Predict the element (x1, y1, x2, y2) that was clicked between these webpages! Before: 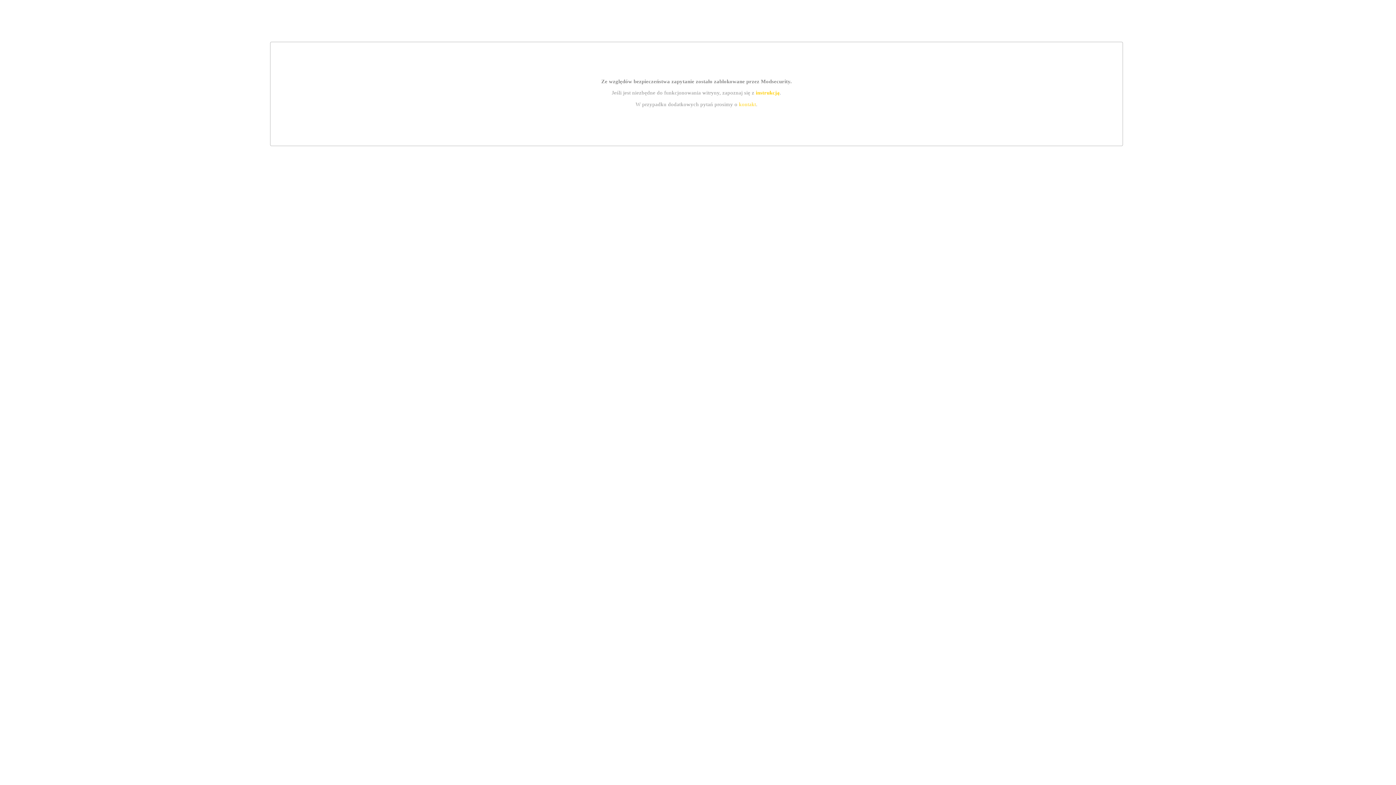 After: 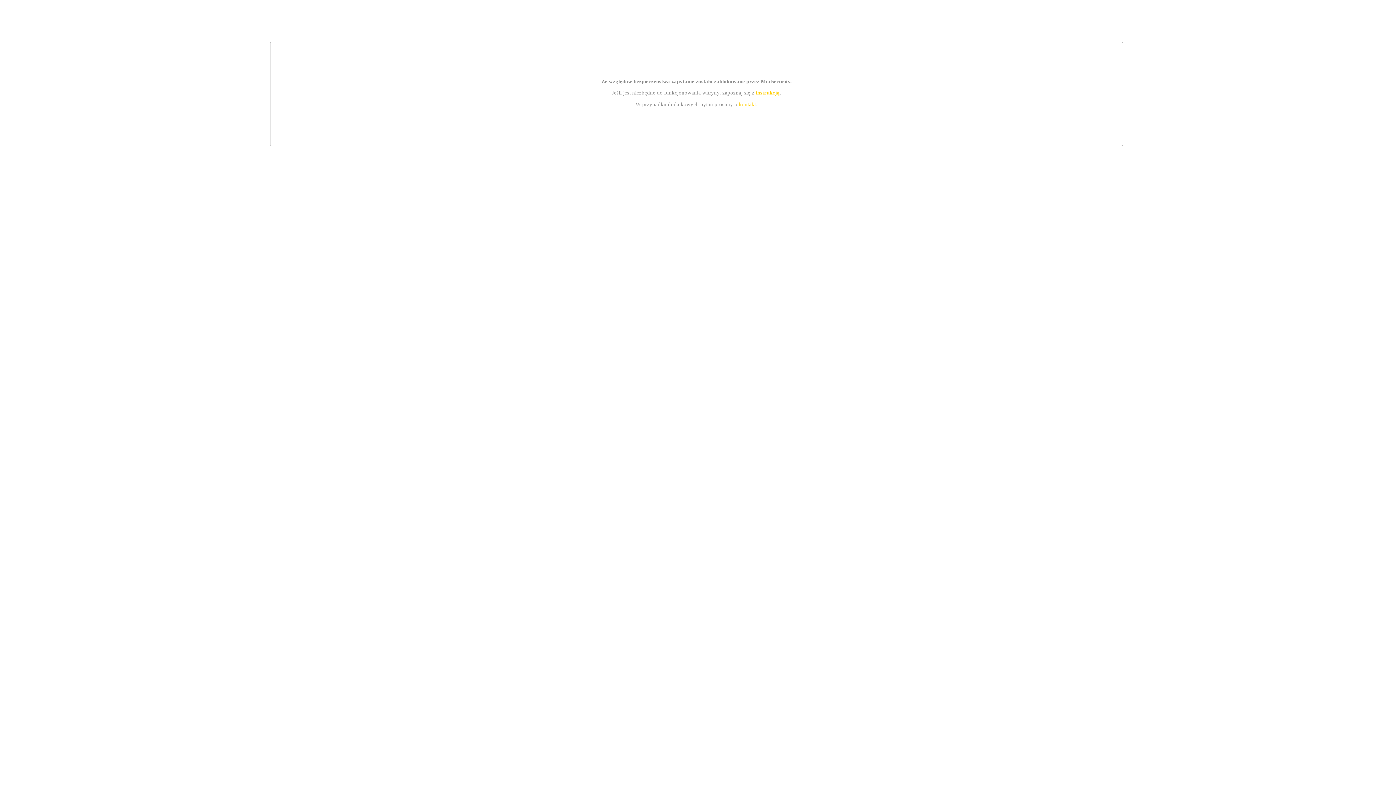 Action: label: kontakt bbox: (739, 101, 756, 107)